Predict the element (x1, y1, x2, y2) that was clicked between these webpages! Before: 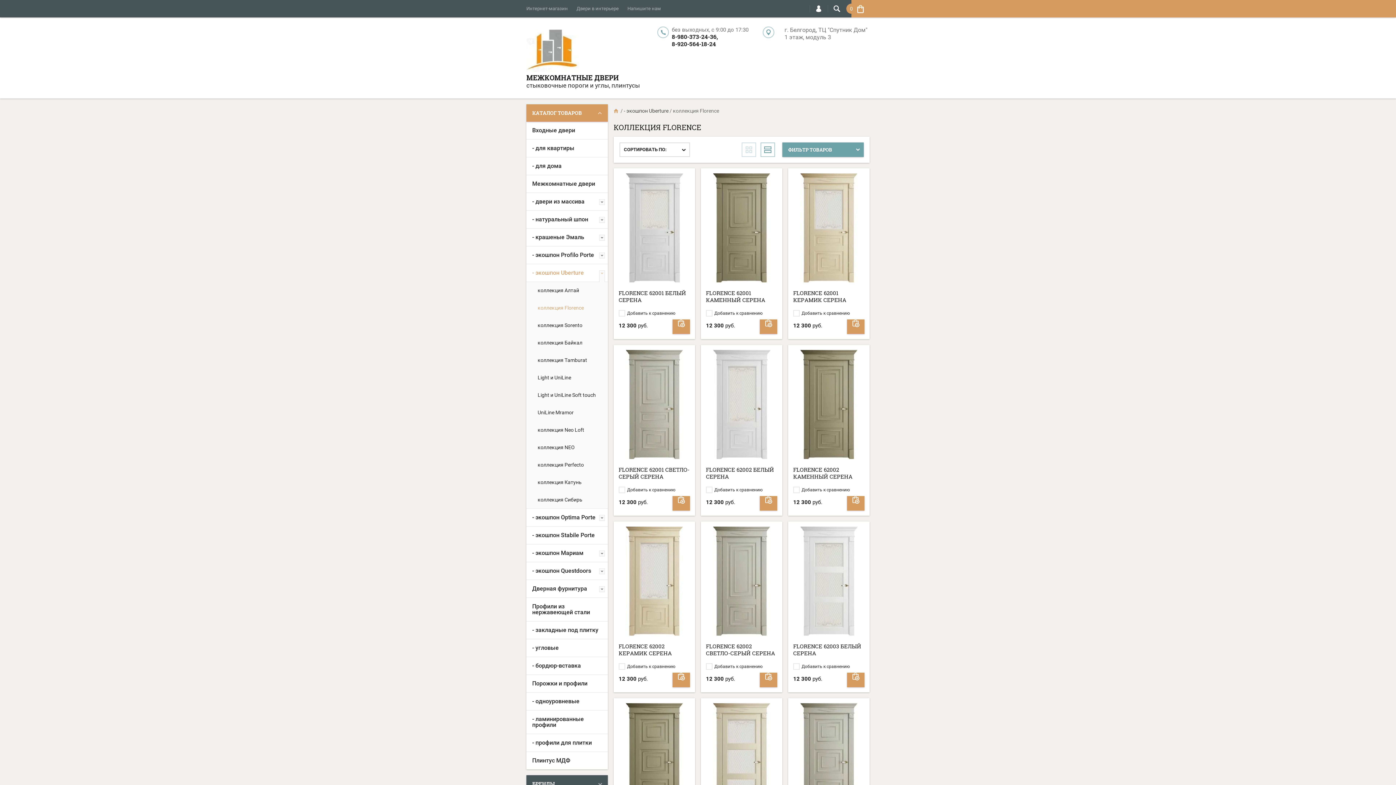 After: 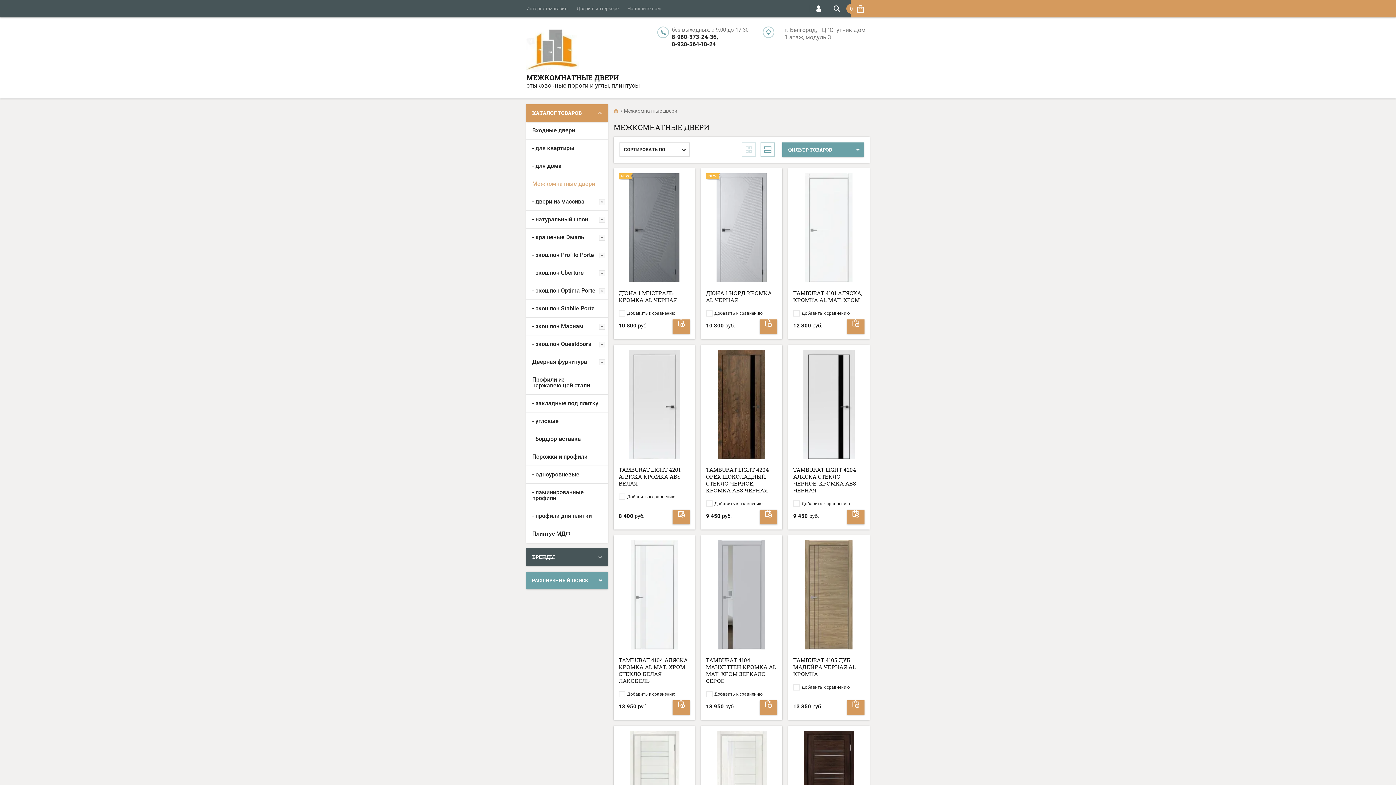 Action: bbox: (526, 175, 608, 192) label: Межкомнатные двери